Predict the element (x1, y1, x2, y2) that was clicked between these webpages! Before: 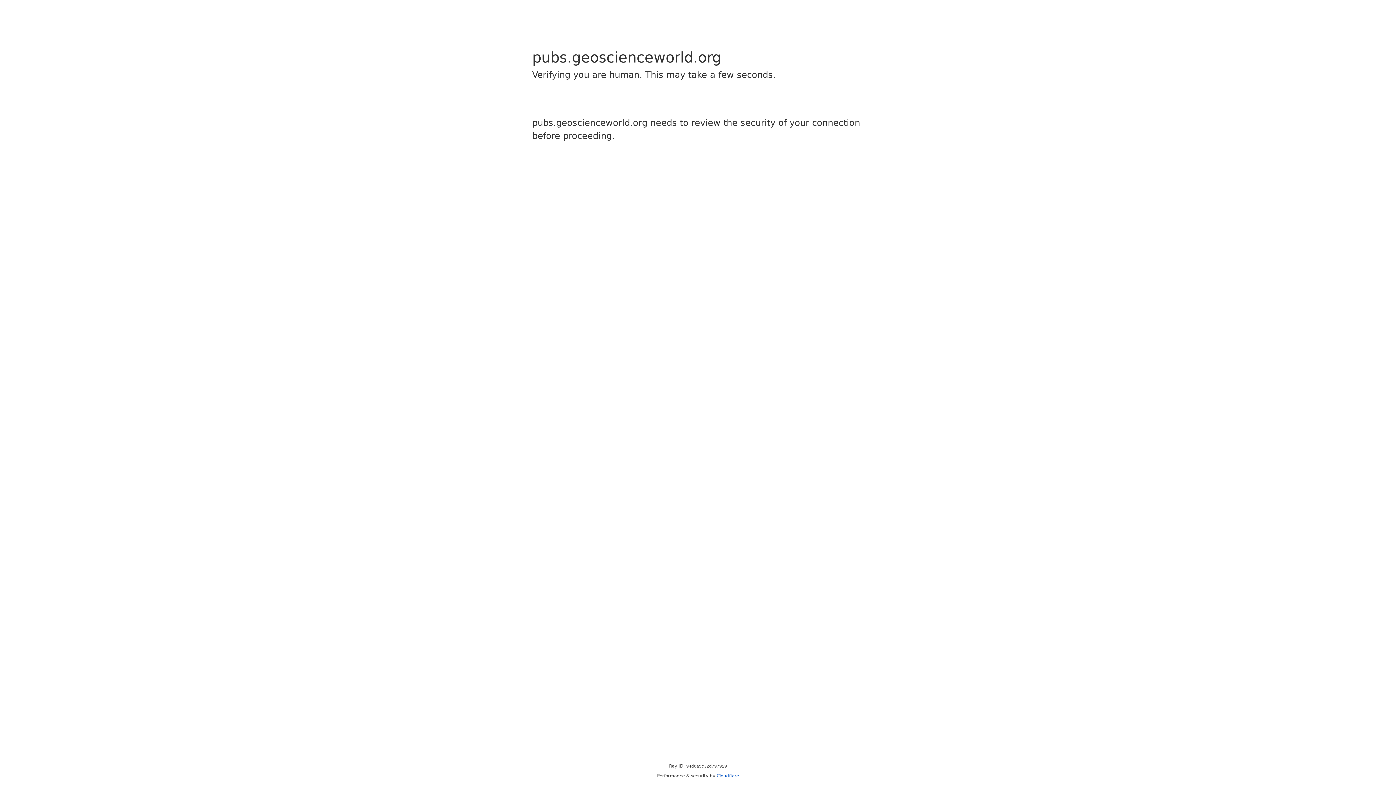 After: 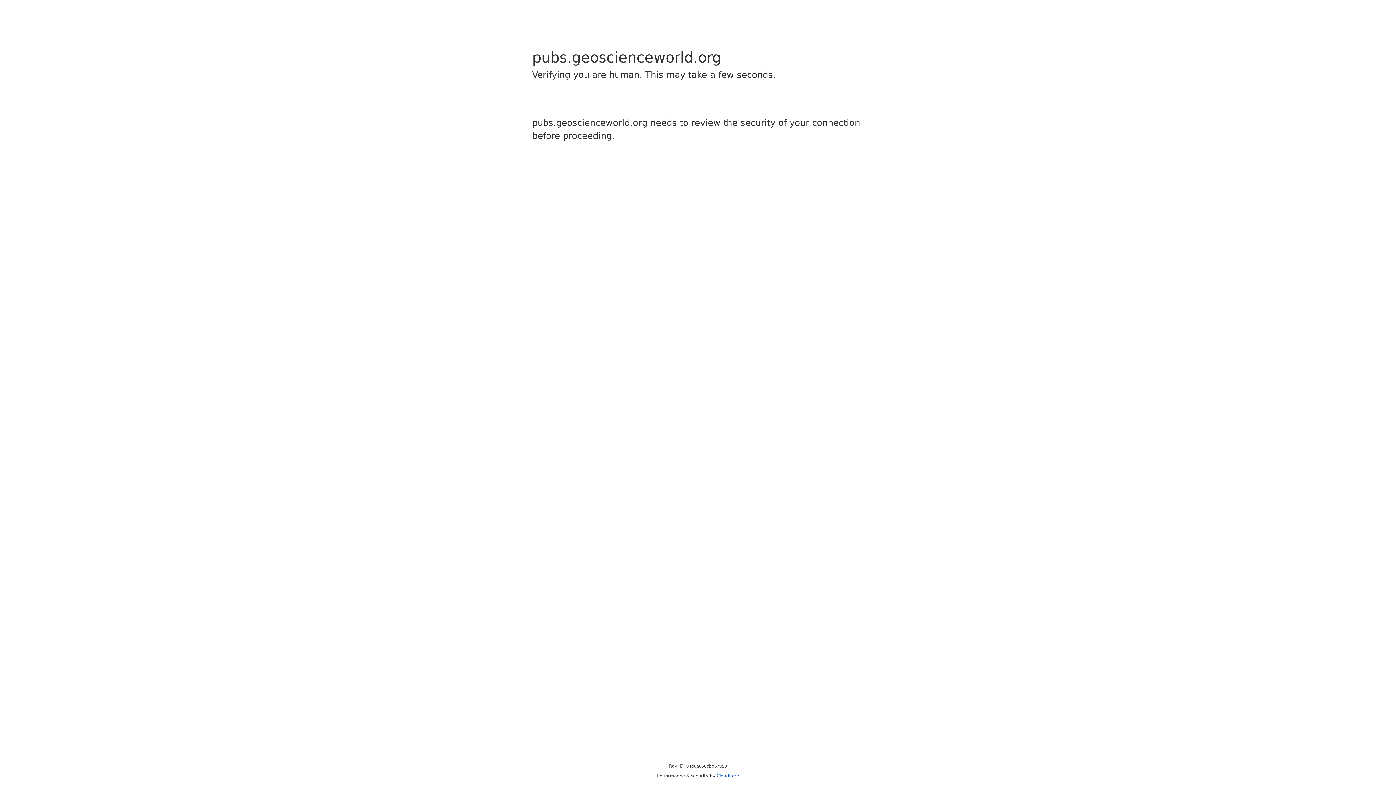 Action: bbox: (716, 773, 739, 778) label: Cloudflare